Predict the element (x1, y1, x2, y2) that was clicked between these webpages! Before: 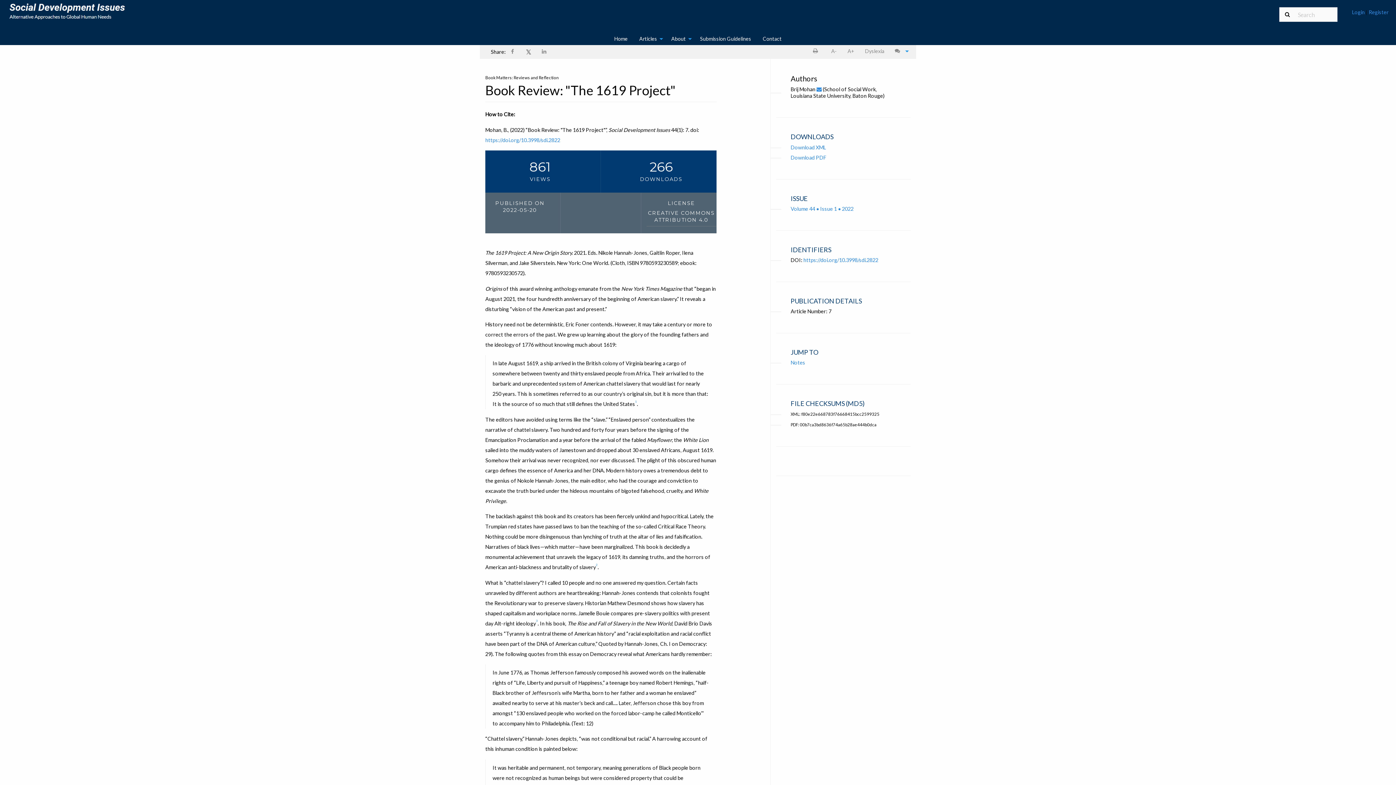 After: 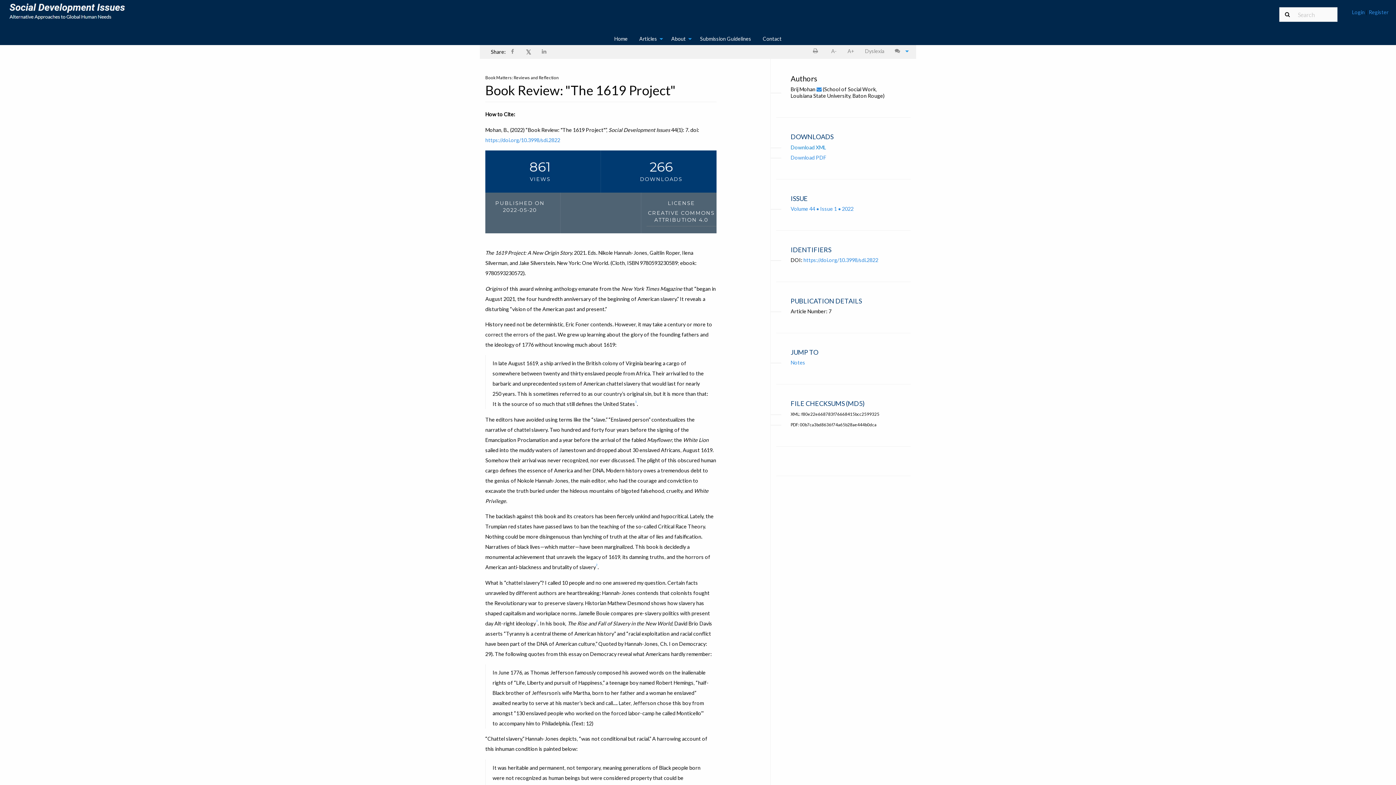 Action: label: Download XML bbox: (790, 144, 826, 150)